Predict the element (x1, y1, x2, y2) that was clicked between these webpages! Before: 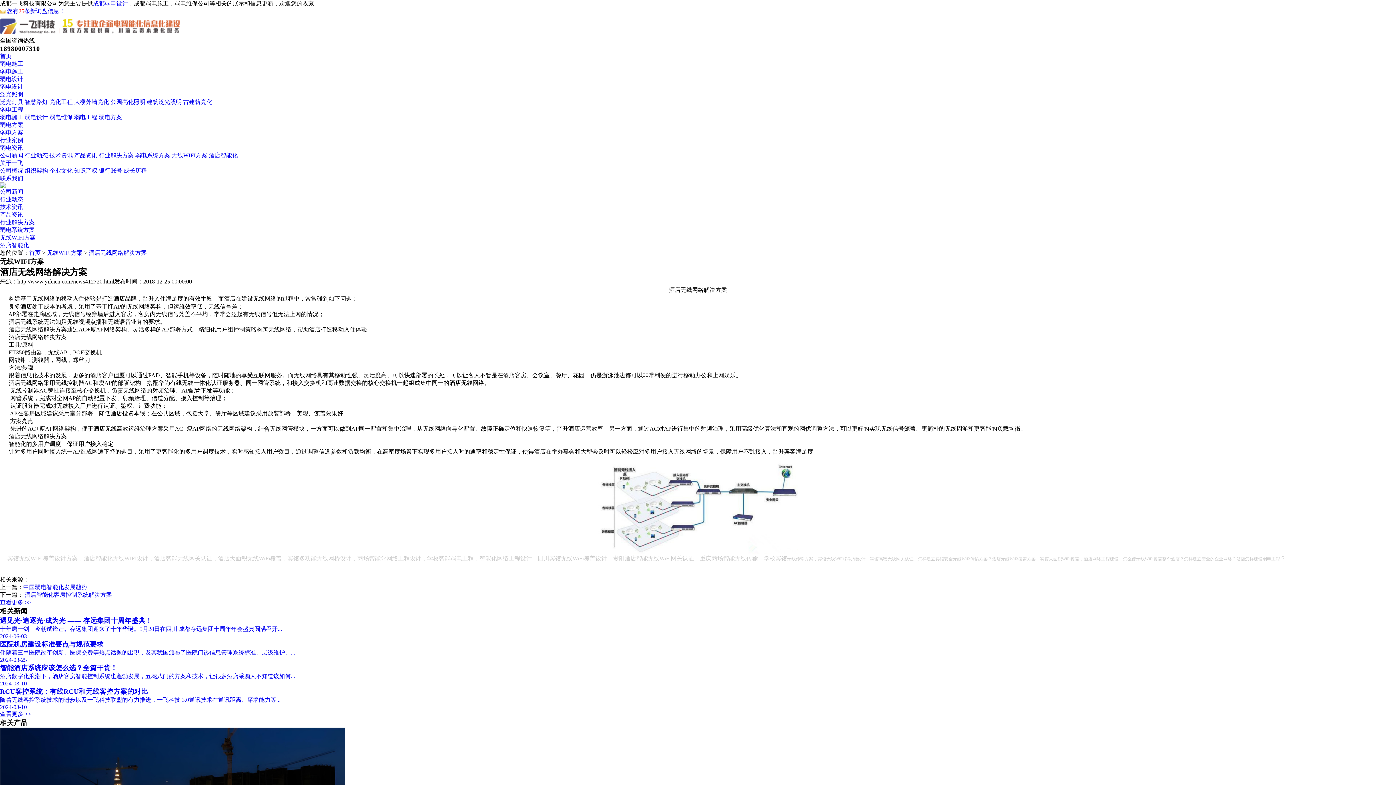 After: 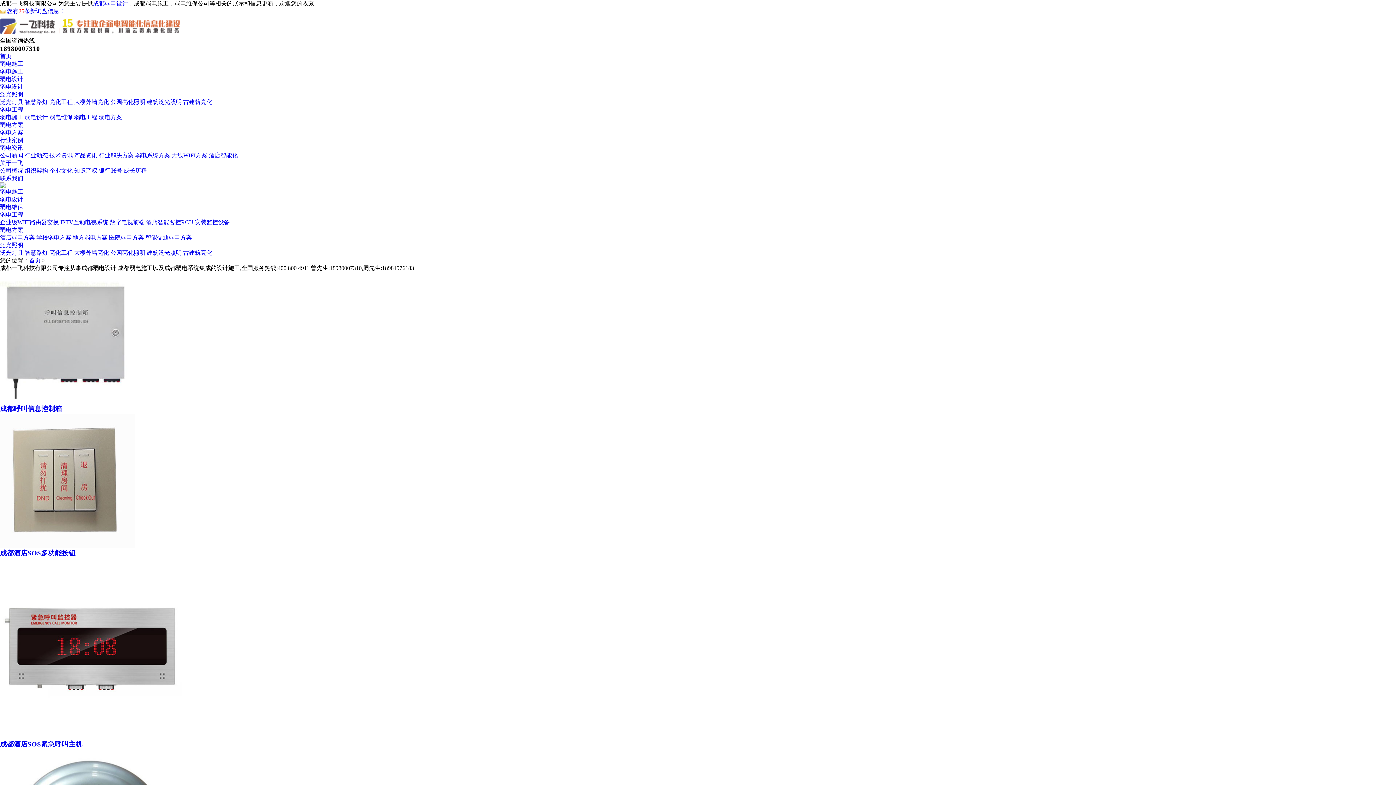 Action: label: 查看更多 >> bbox: (0, 711, 31, 717)